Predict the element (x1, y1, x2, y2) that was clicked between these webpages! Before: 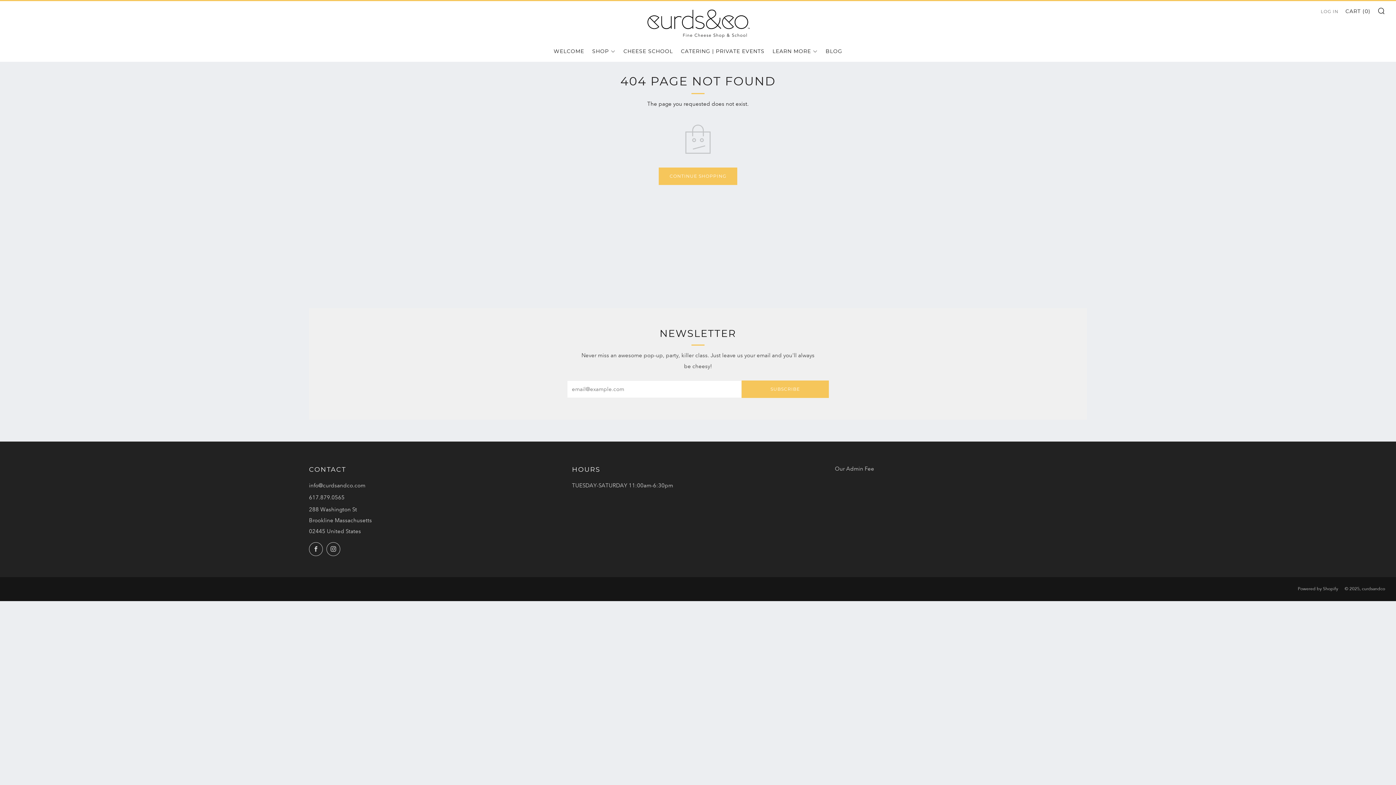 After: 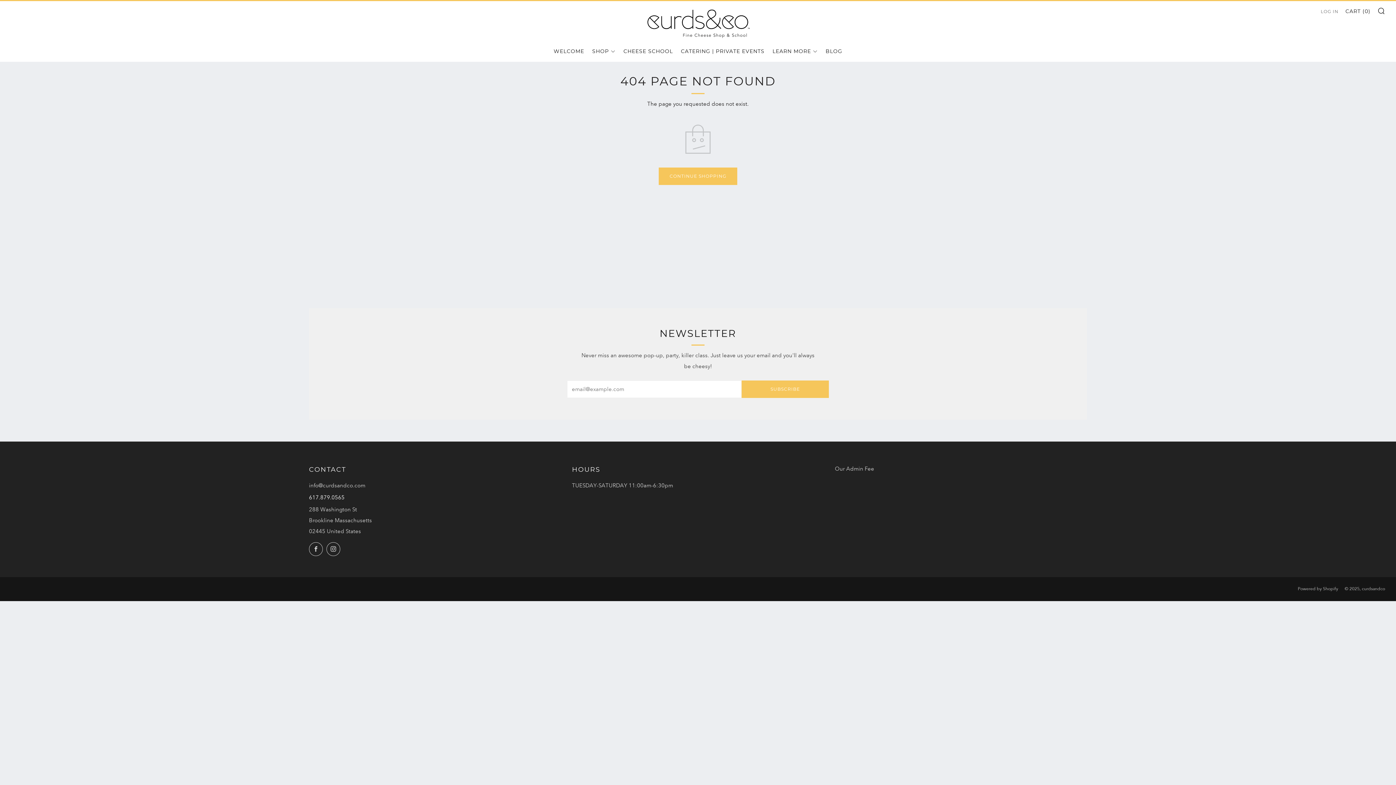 Action: bbox: (309, 494, 344, 501) label: Call